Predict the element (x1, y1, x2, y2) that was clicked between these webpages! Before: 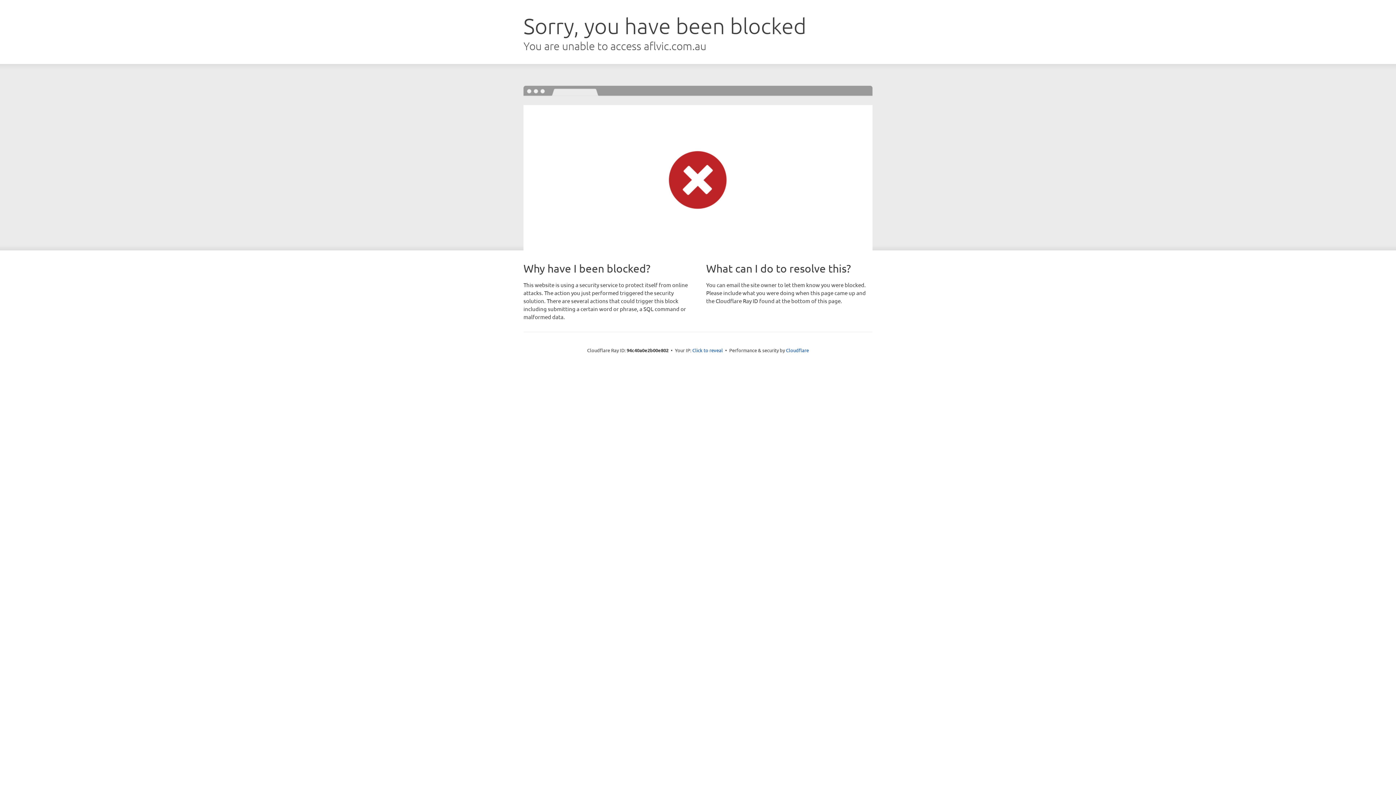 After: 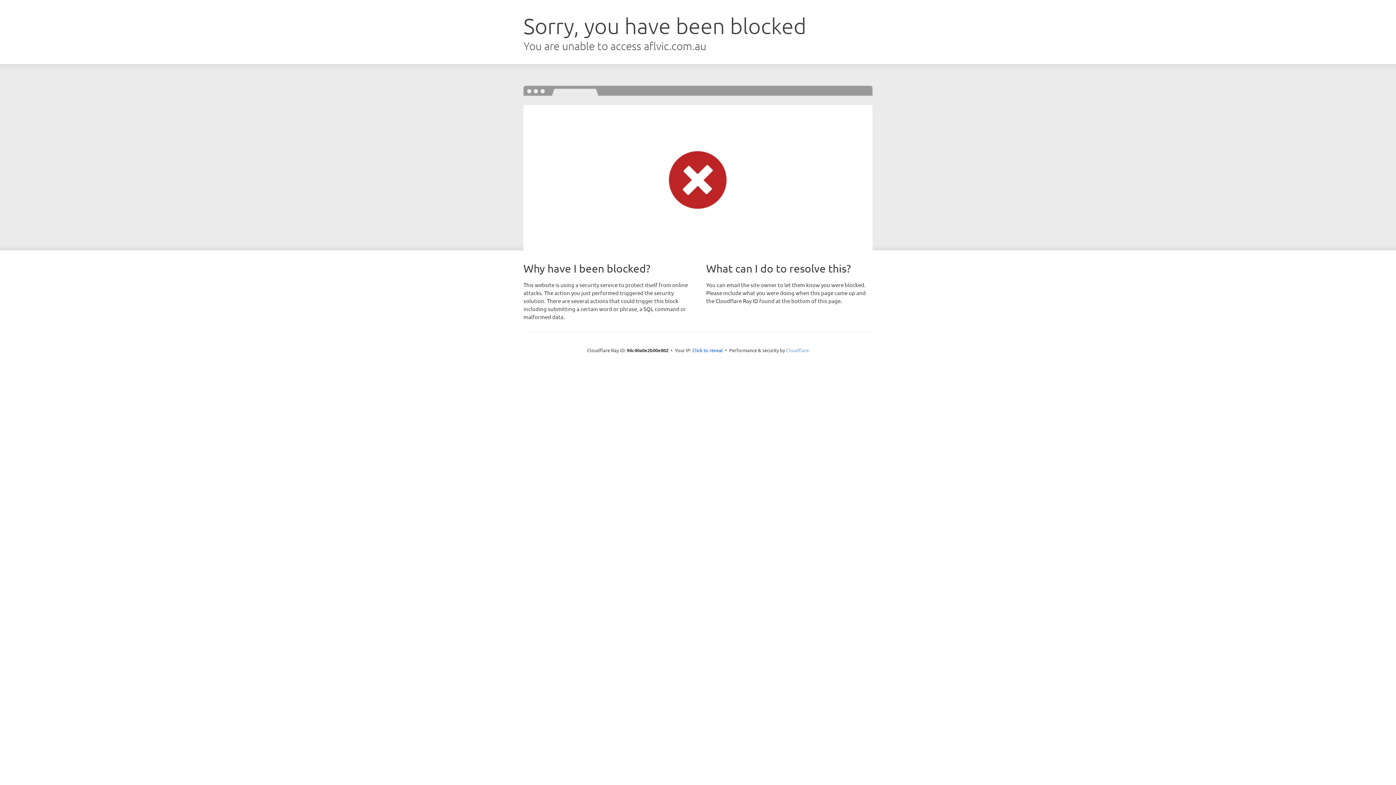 Action: label: Cloudflare bbox: (786, 347, 809, 353)